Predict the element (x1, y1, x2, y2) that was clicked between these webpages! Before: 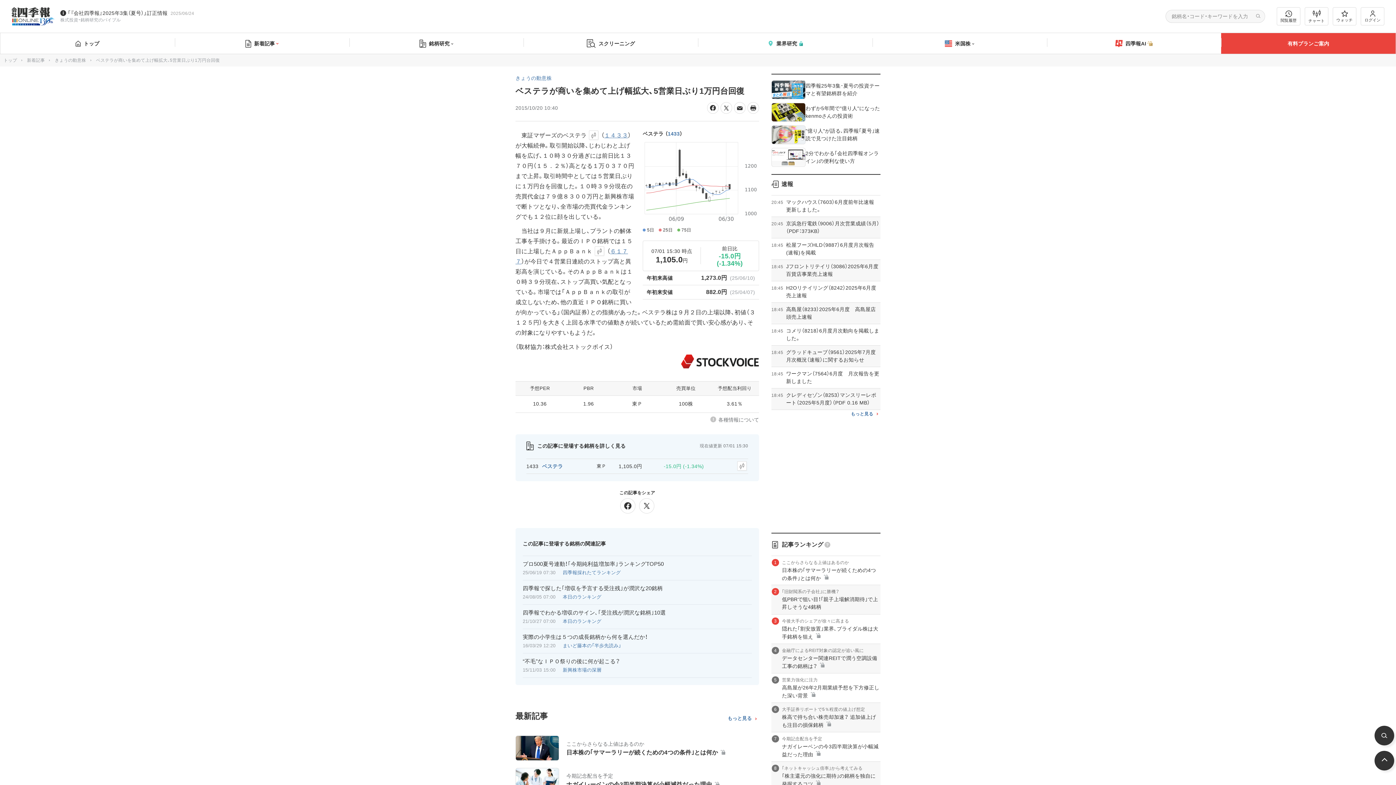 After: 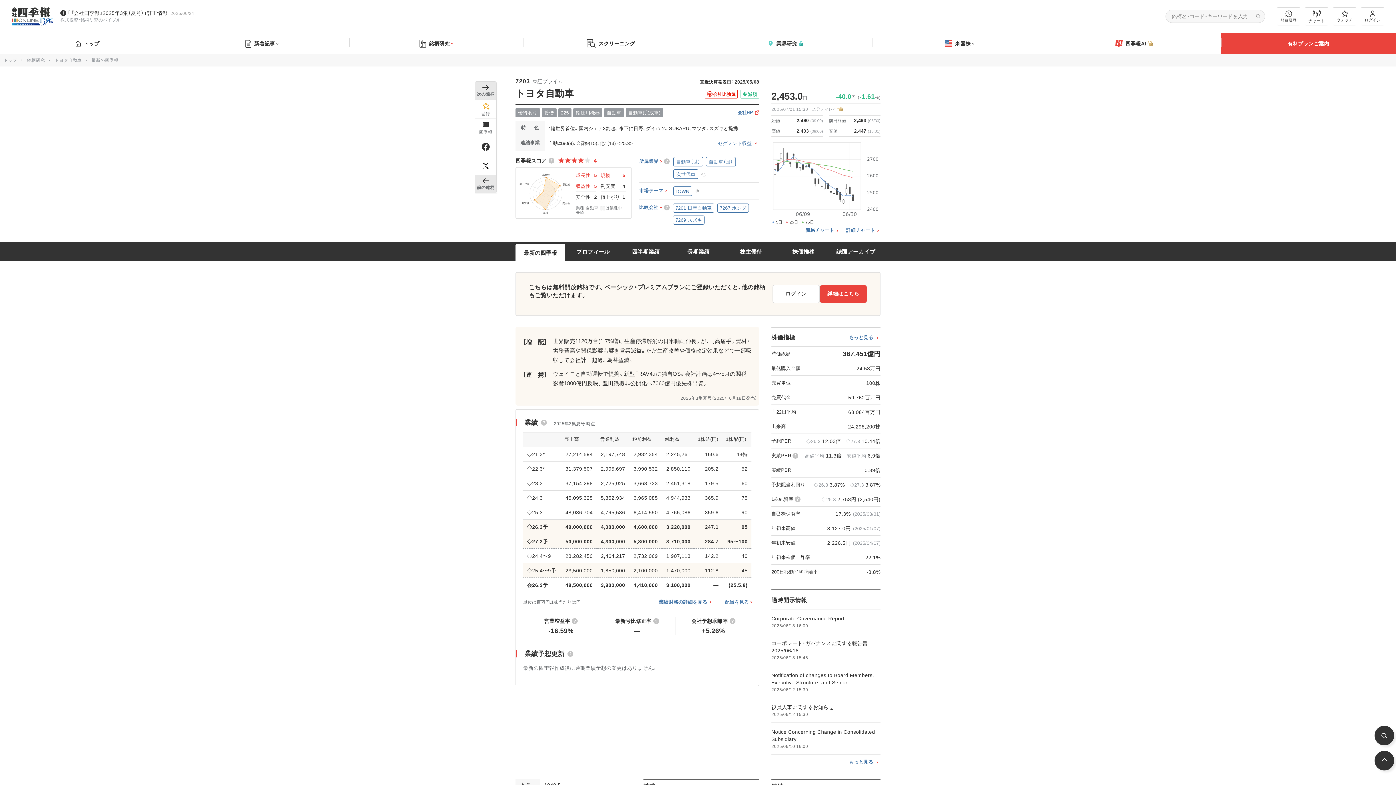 Action: bbox: (850, 746, 873, 751) label: もっと見る